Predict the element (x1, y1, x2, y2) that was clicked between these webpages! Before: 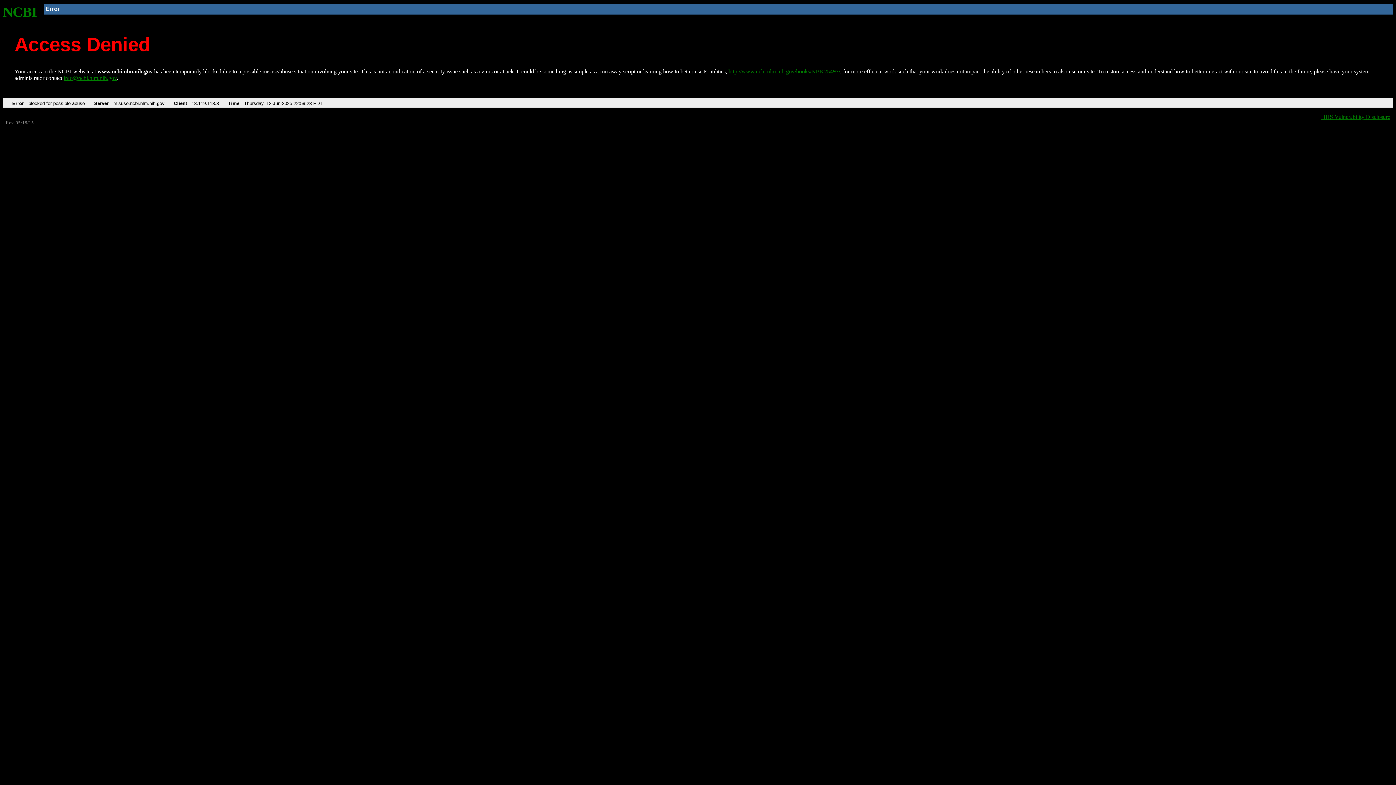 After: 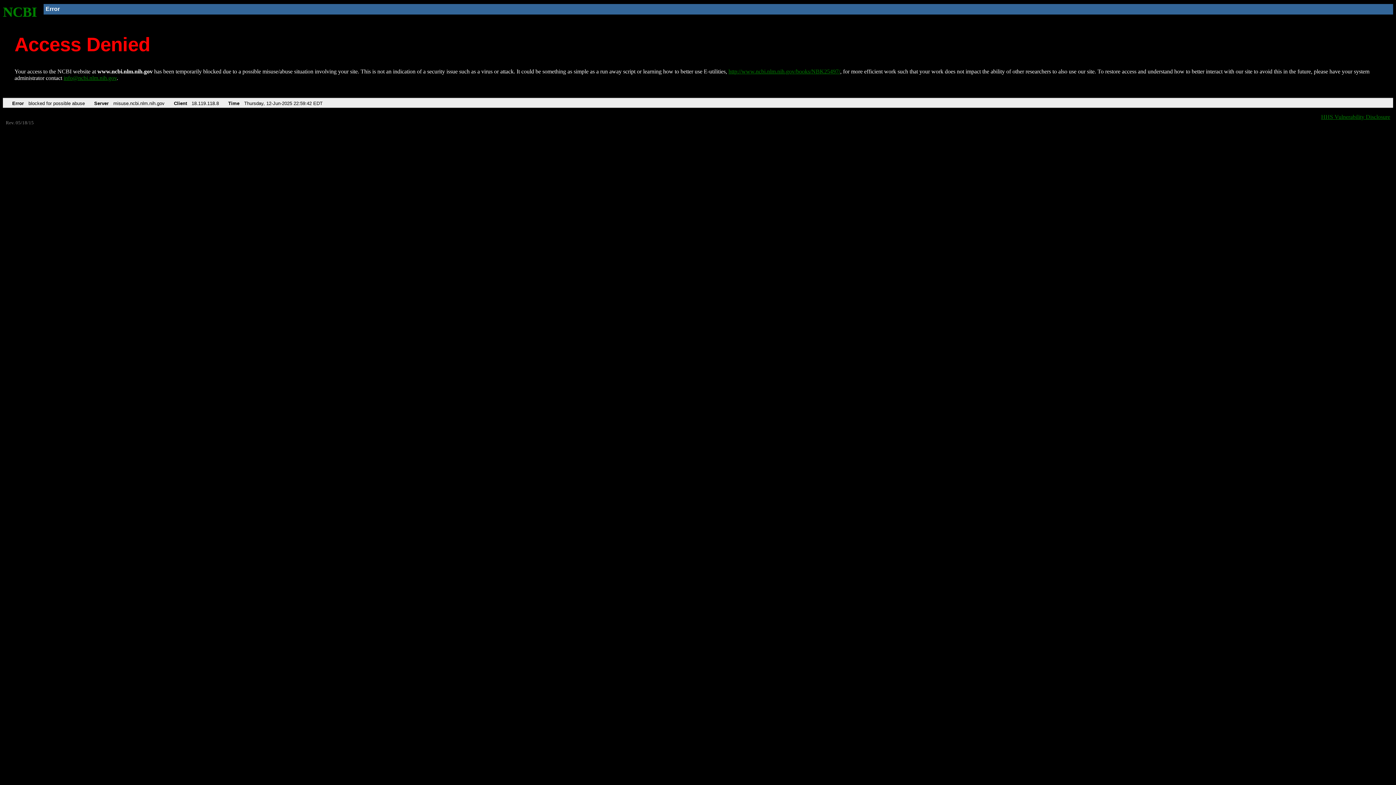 Action: label: http://www.ncbi.nlm.nih.gov/books/NBK25497/ bbox: (728, 68, 840, 74)